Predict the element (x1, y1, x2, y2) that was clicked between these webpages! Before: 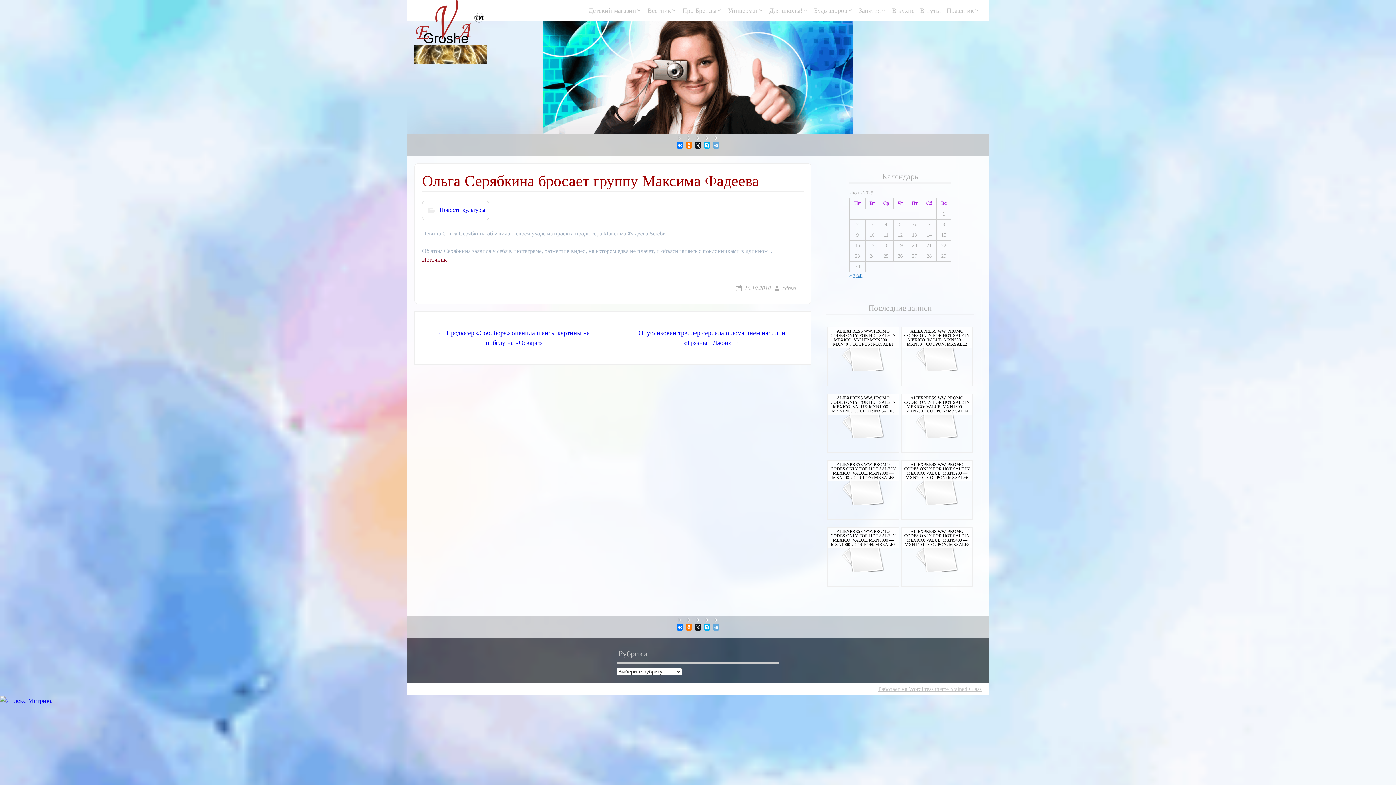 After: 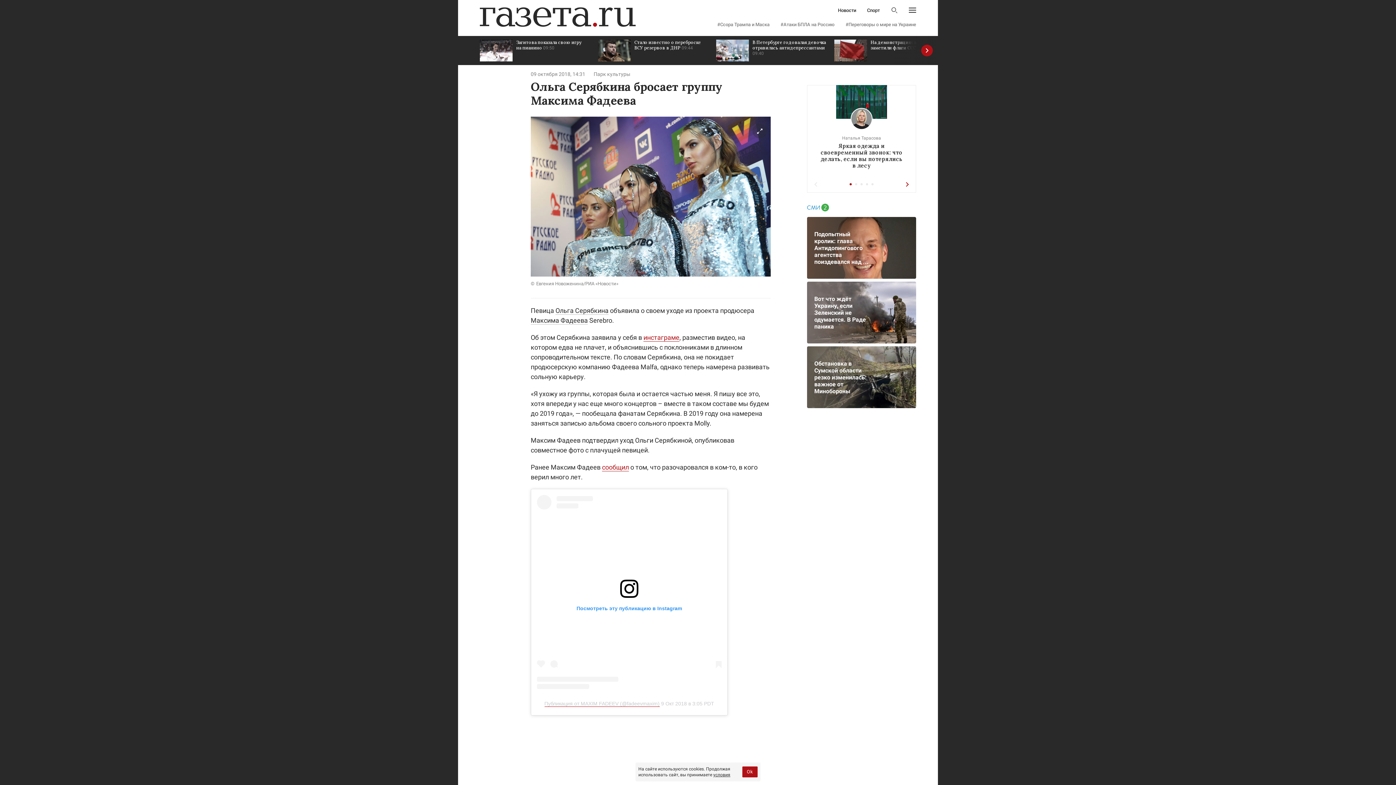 Action: label: Источник bbox: (422, 256, 446, 262)